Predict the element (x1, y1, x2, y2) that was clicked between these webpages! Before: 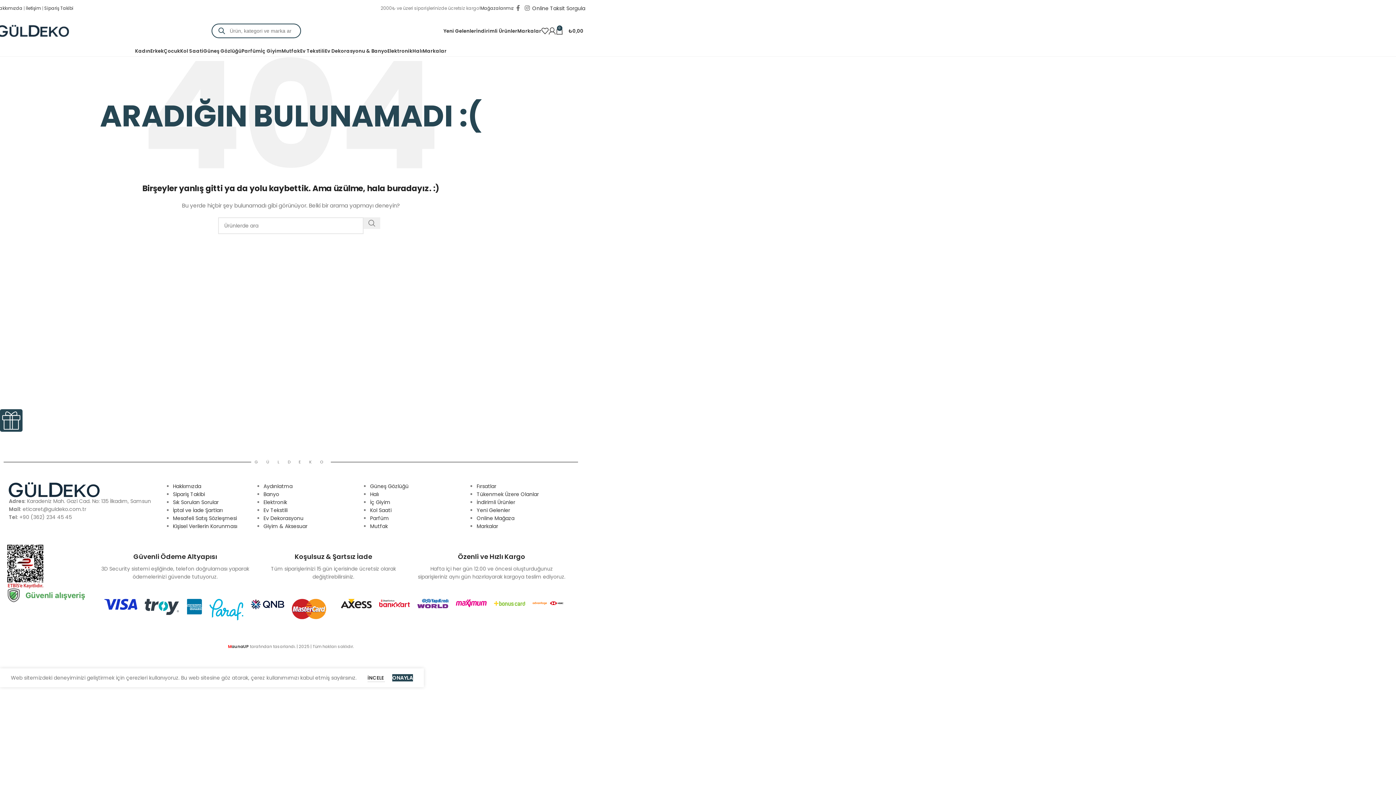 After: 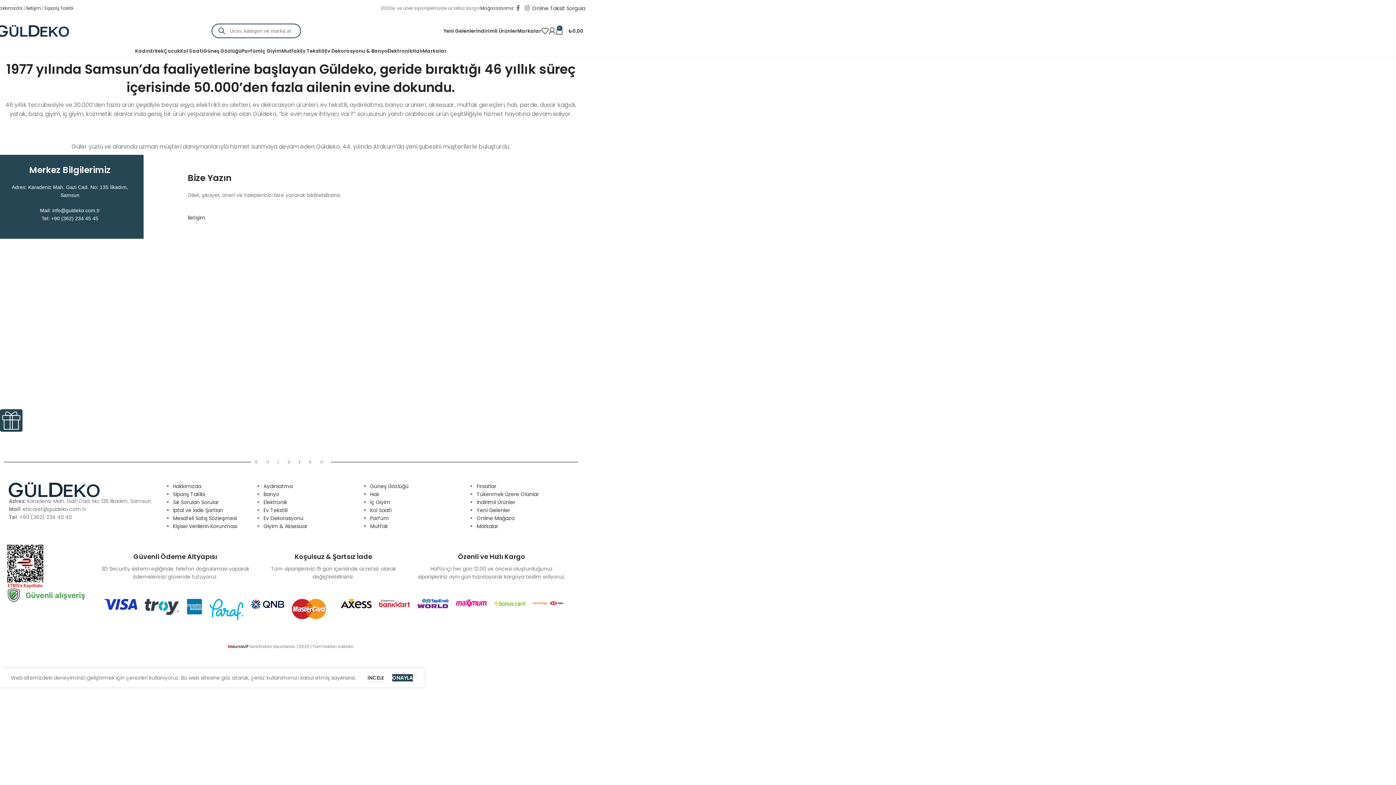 Action: bbox: (-3, 4, 22, 11) label: Hakkımızda